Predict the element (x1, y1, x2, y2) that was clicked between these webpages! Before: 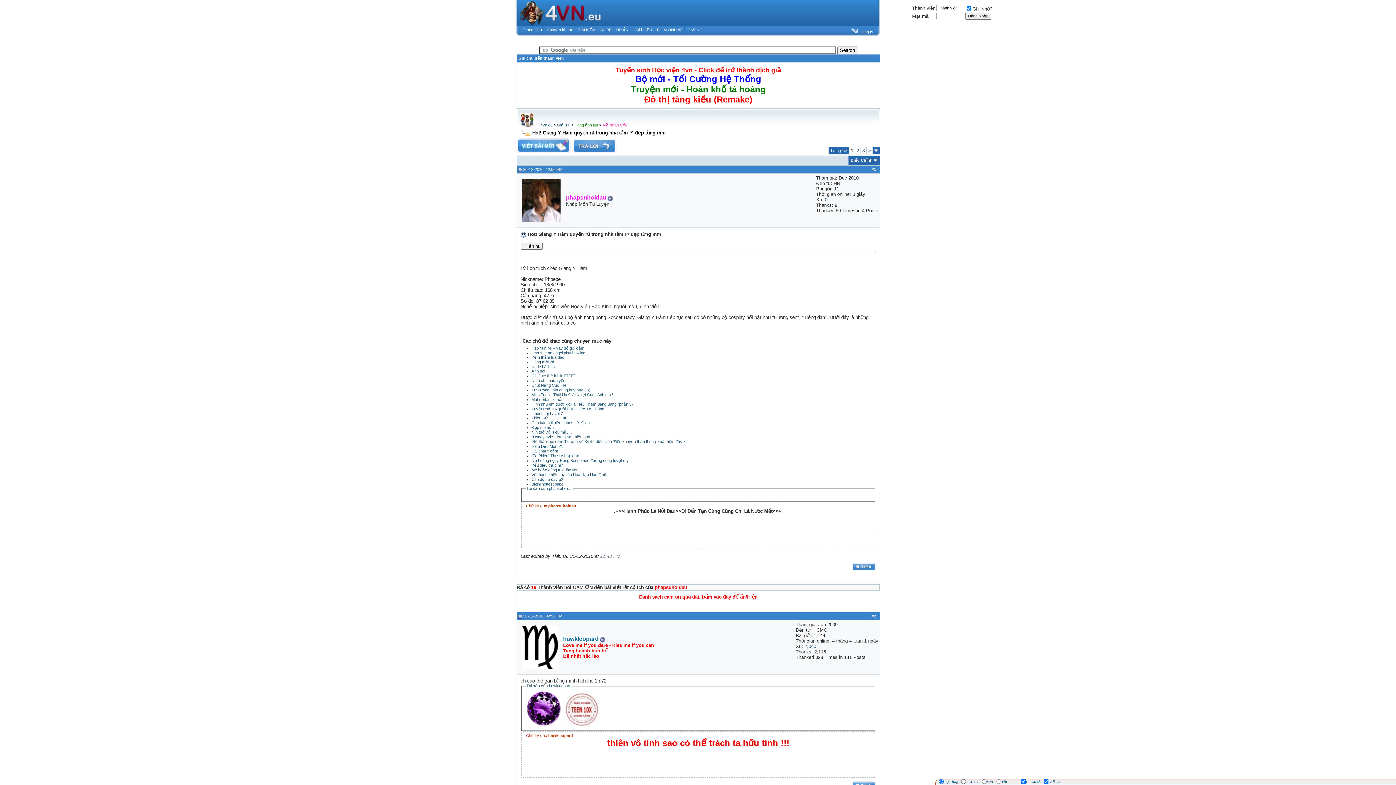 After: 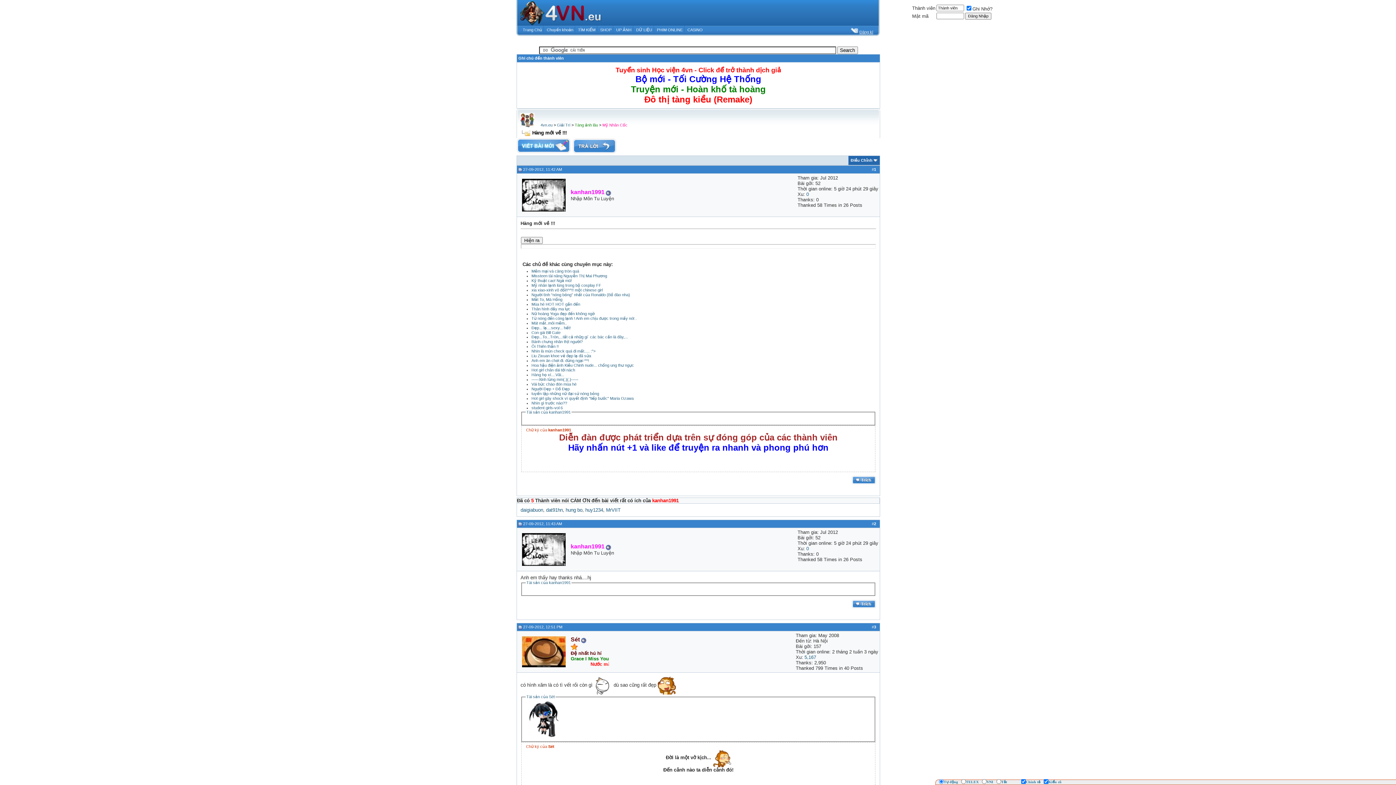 Action: bbox: (531, 359, 558, 364) label: Hàng mới về !!!